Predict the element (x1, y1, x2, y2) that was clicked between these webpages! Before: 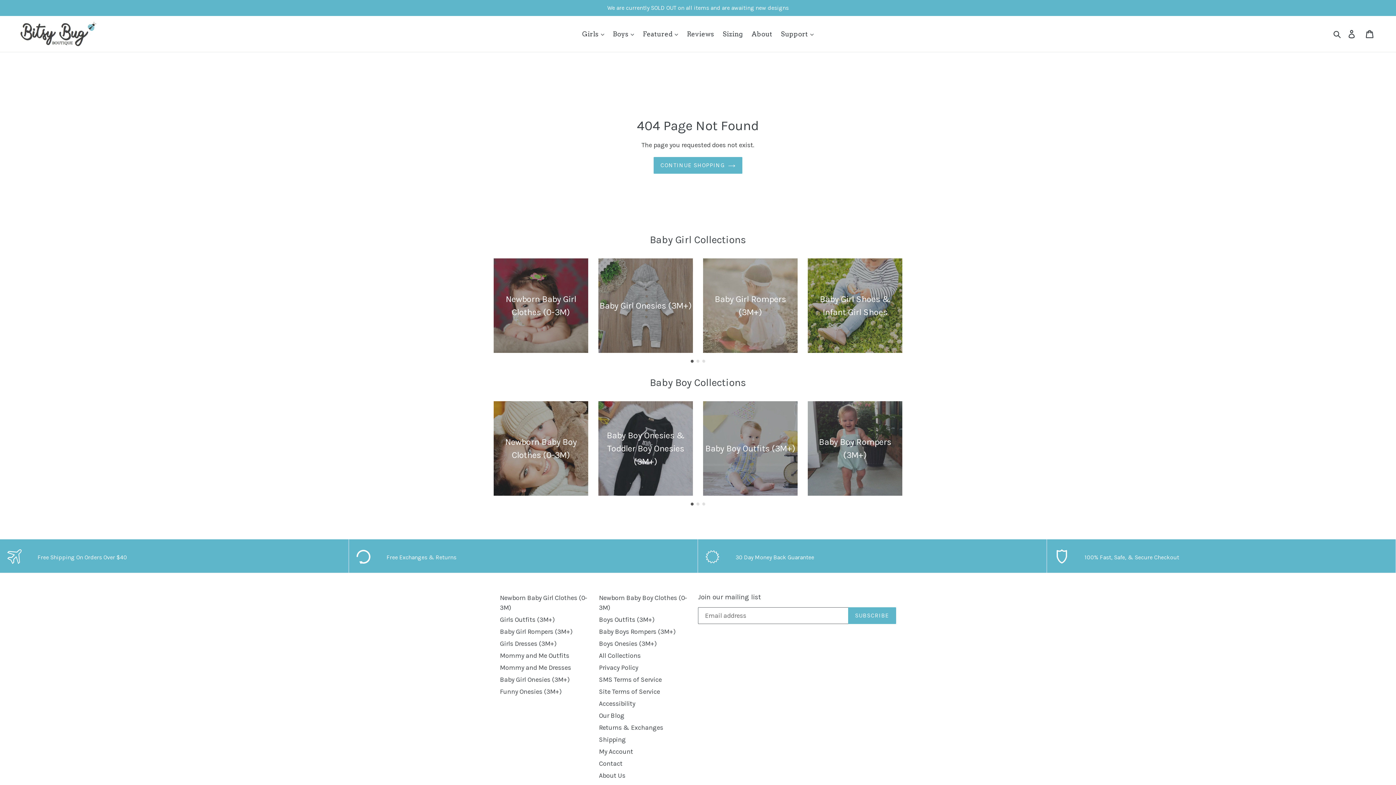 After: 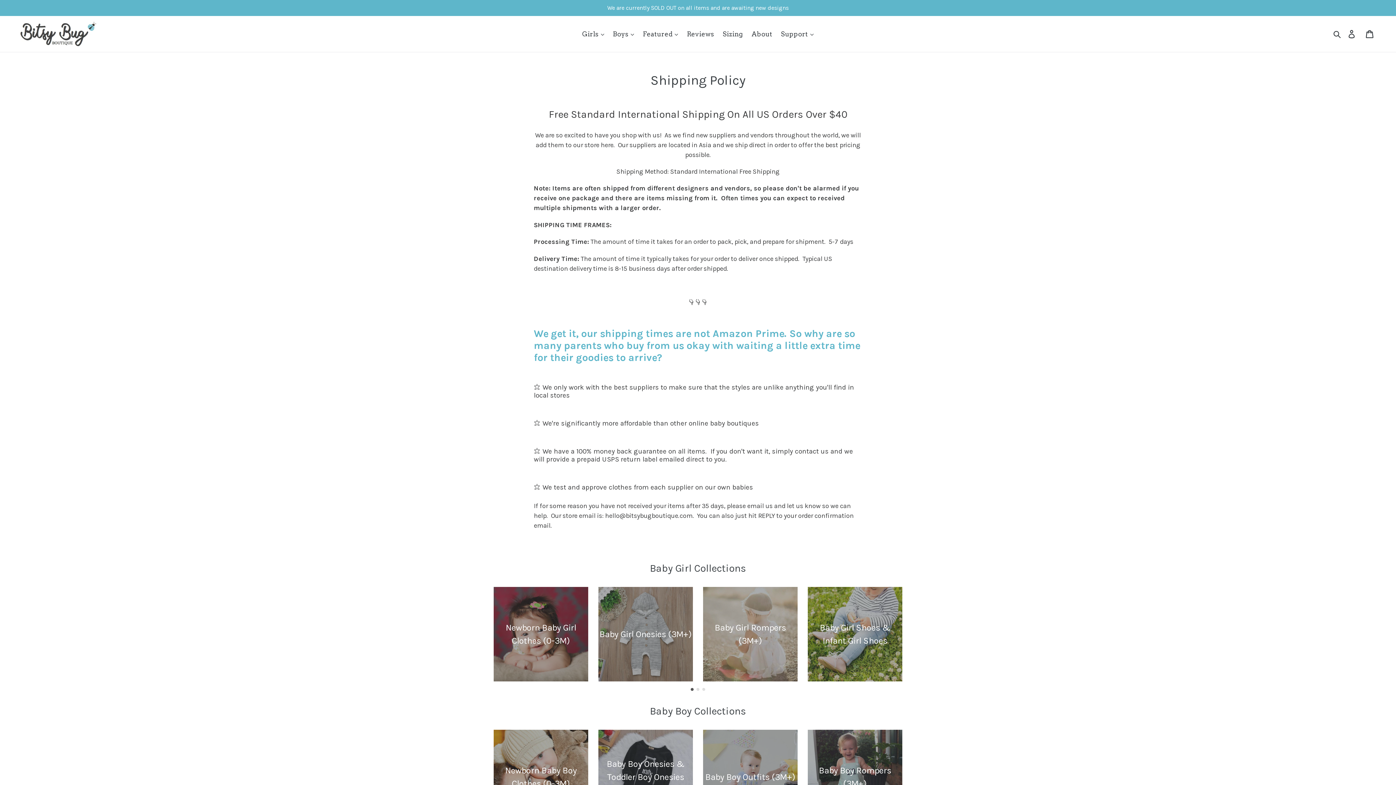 Action: bbox: (599, 735, 626, 743) label: Shipping